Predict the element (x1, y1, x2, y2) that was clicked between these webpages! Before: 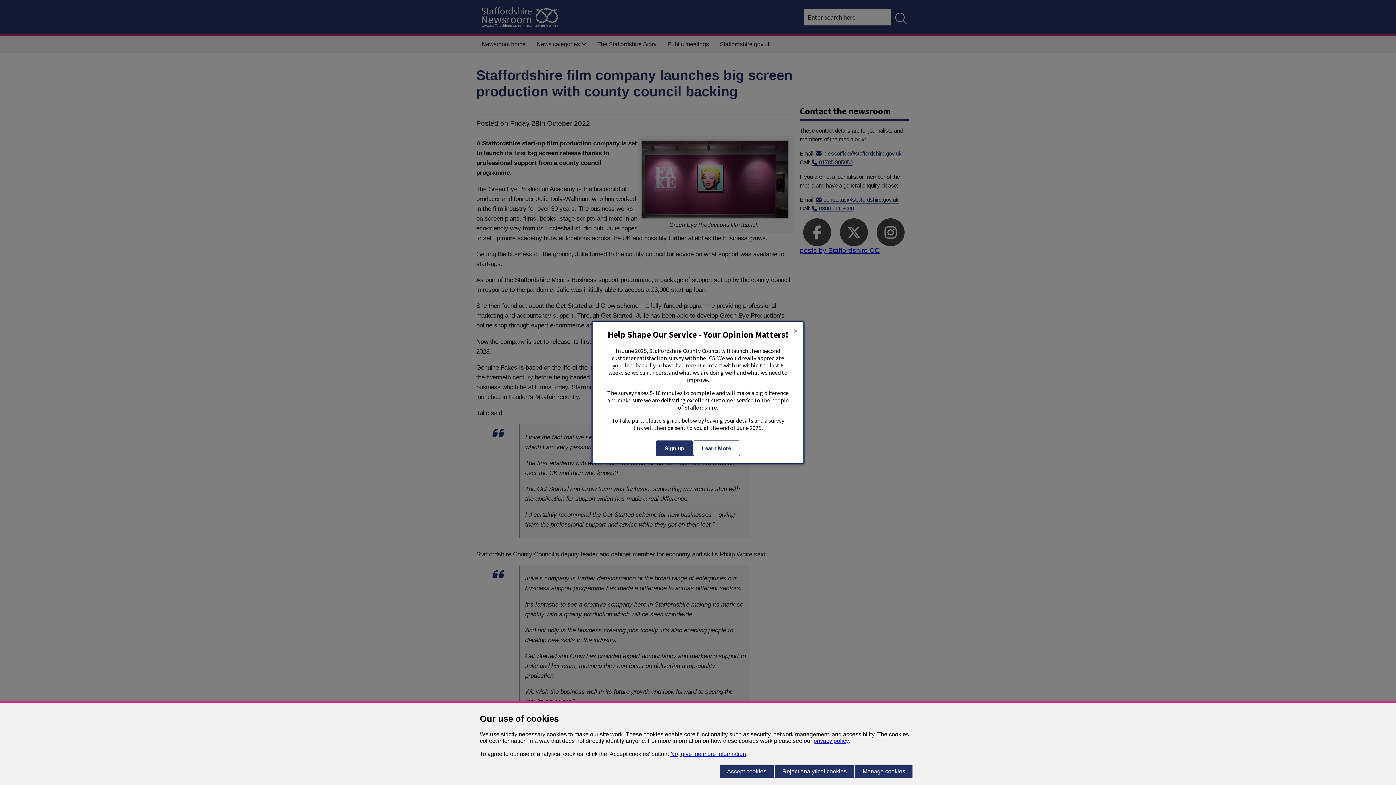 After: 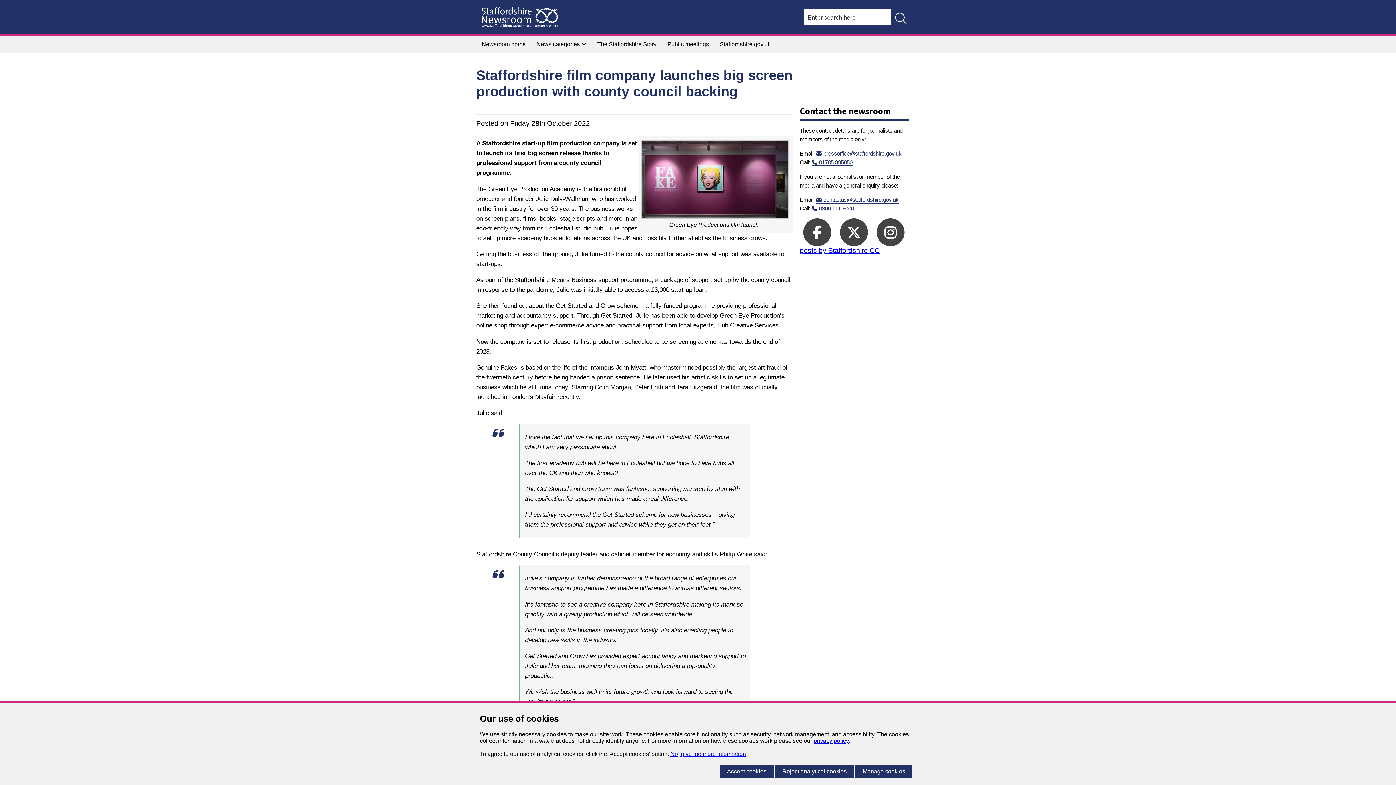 Action: bbox: (693, 440, 740, 456) label: Learn More